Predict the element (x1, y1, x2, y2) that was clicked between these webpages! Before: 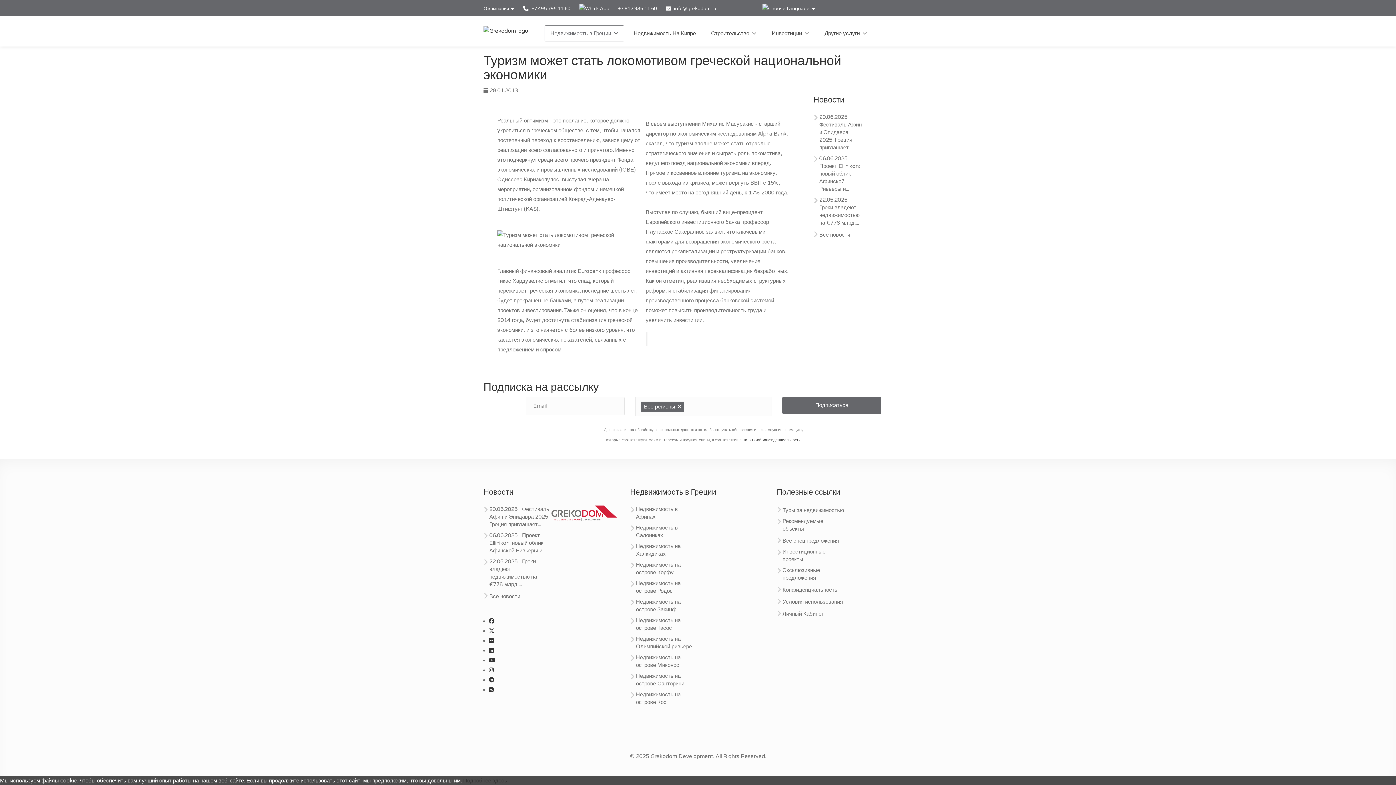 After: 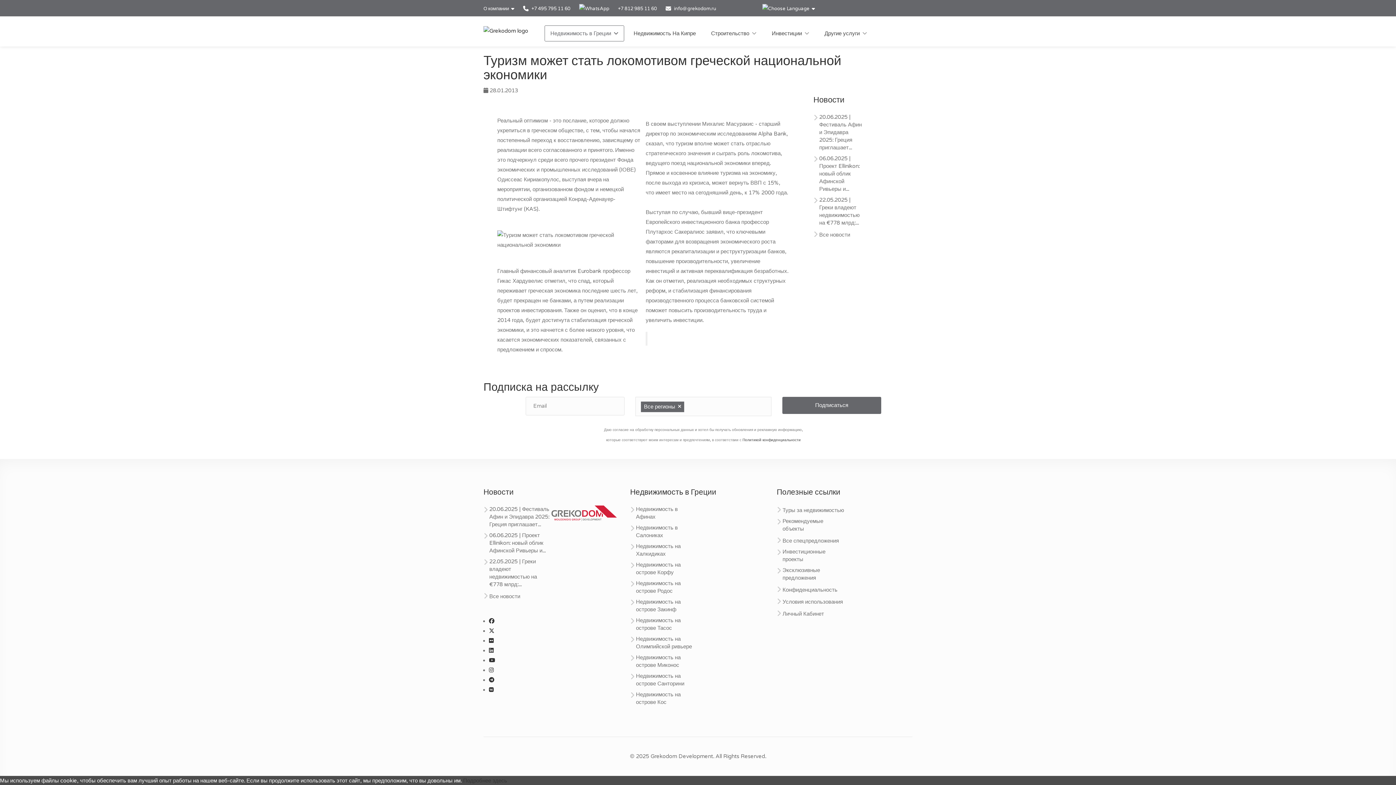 Action: bbox: (523, 5, 570, 11) label:  +7 495 795 11 60